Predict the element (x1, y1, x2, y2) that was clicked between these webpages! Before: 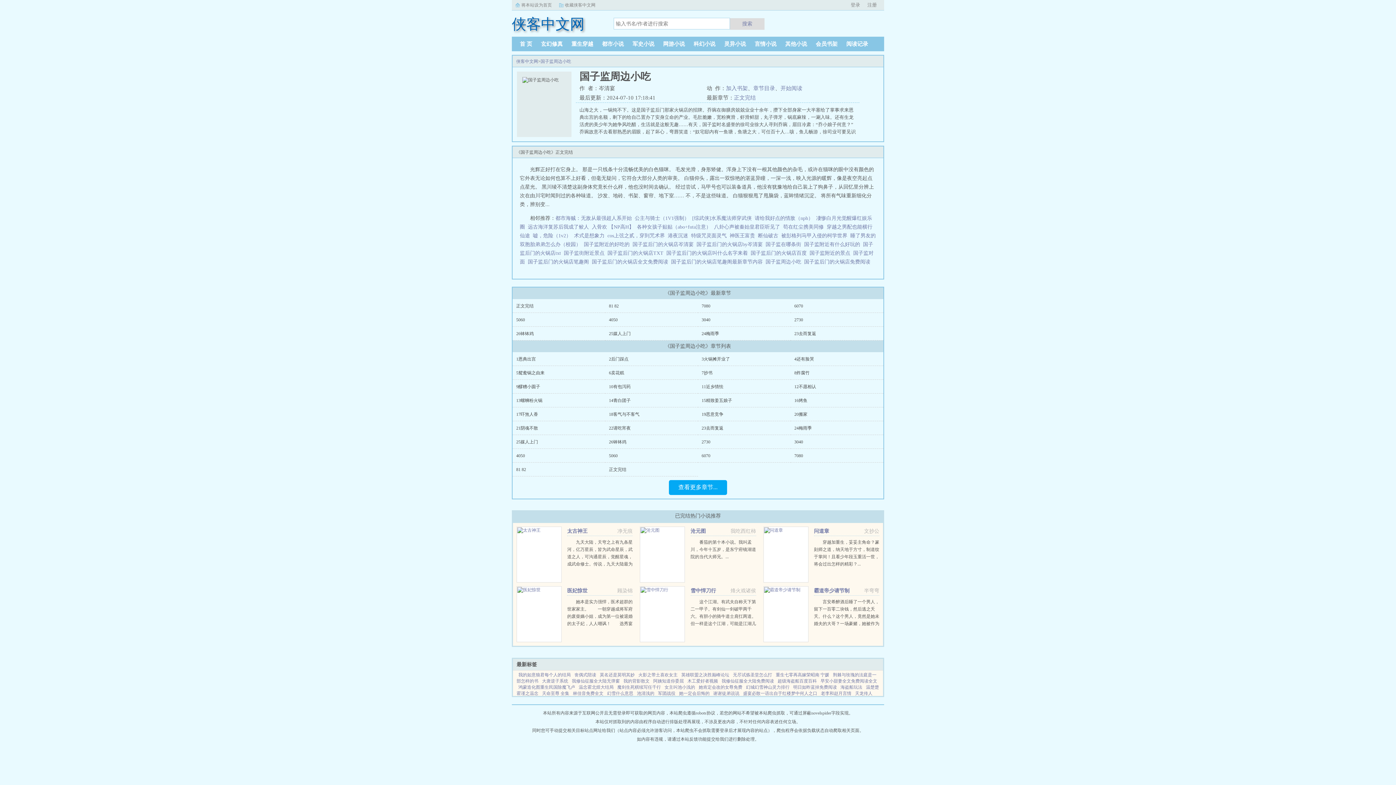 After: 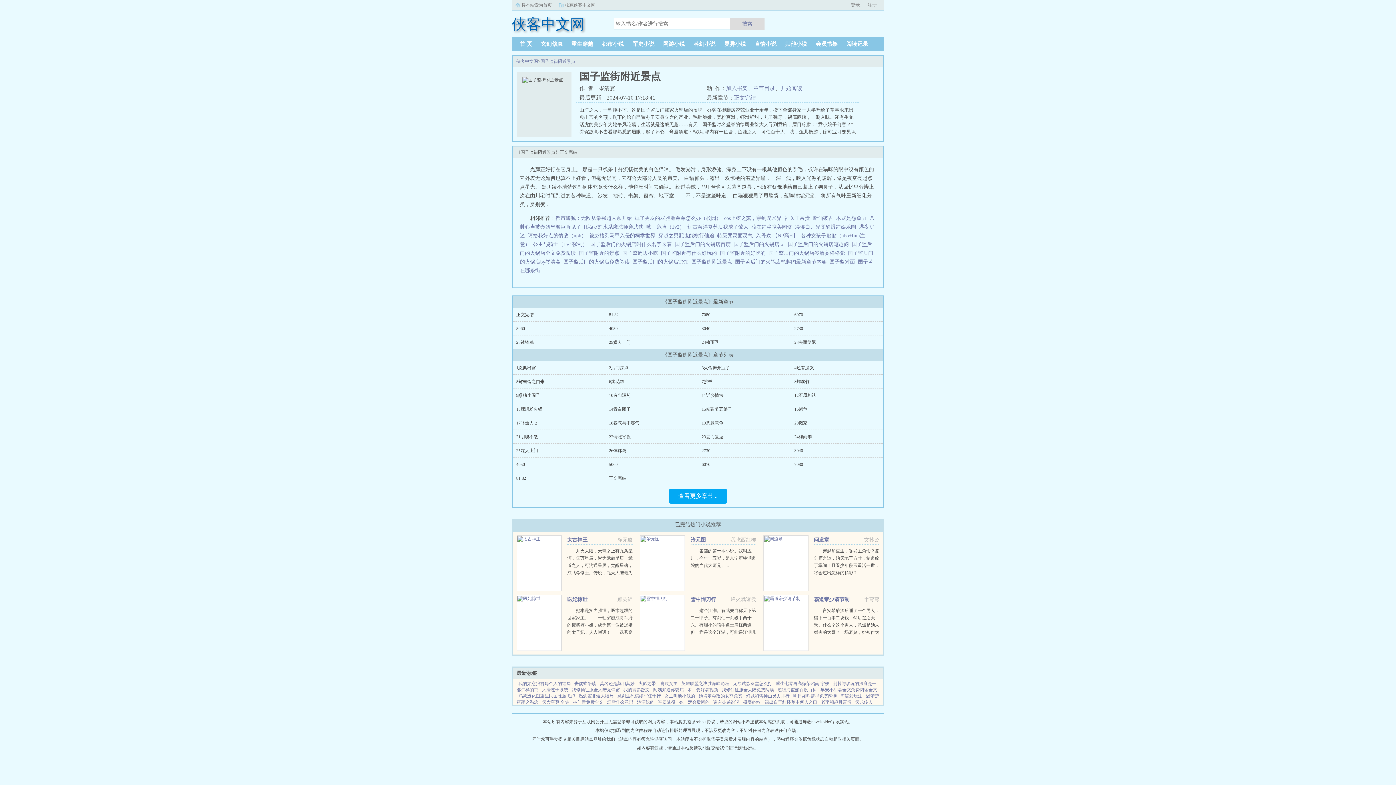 Action: bbox: (564, 250, 607, 256) label: 国子监街附近景点  